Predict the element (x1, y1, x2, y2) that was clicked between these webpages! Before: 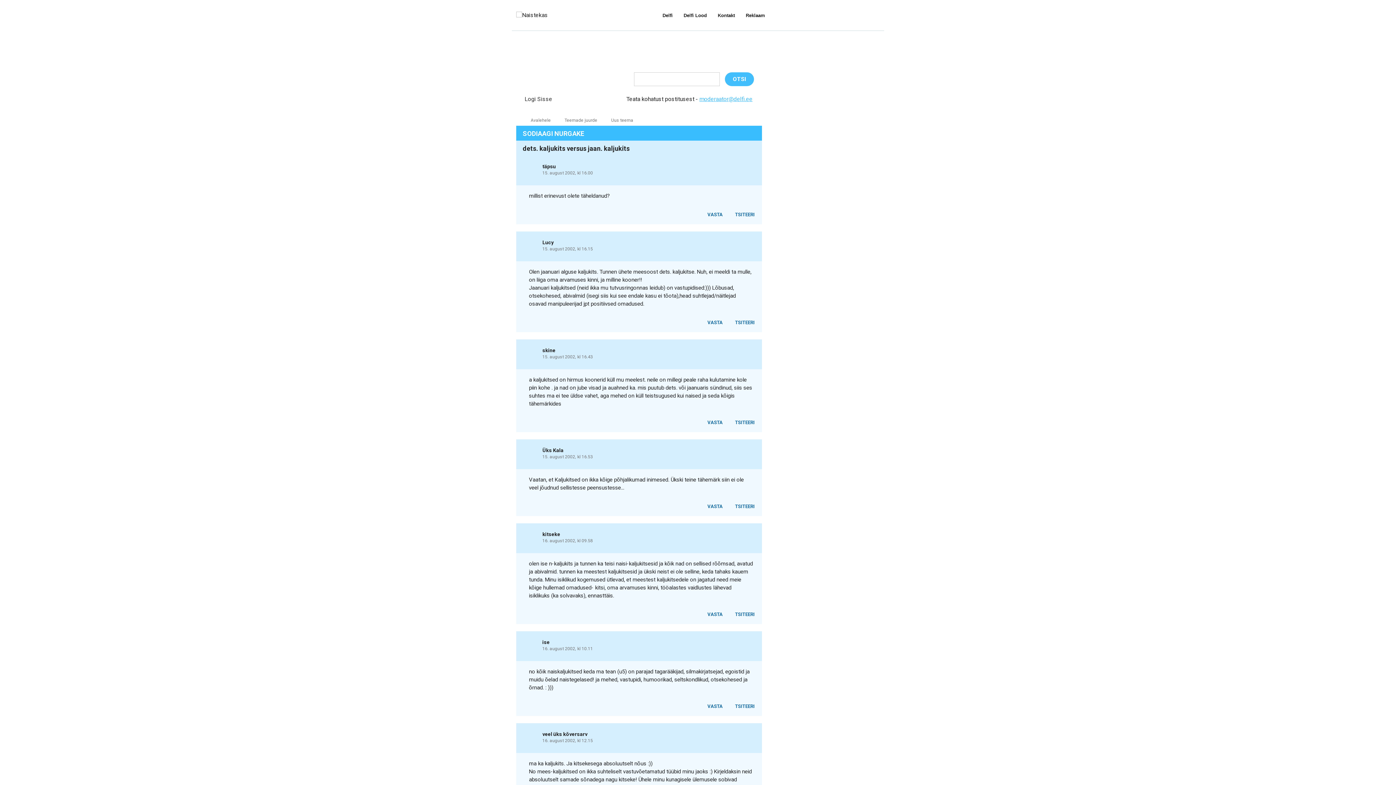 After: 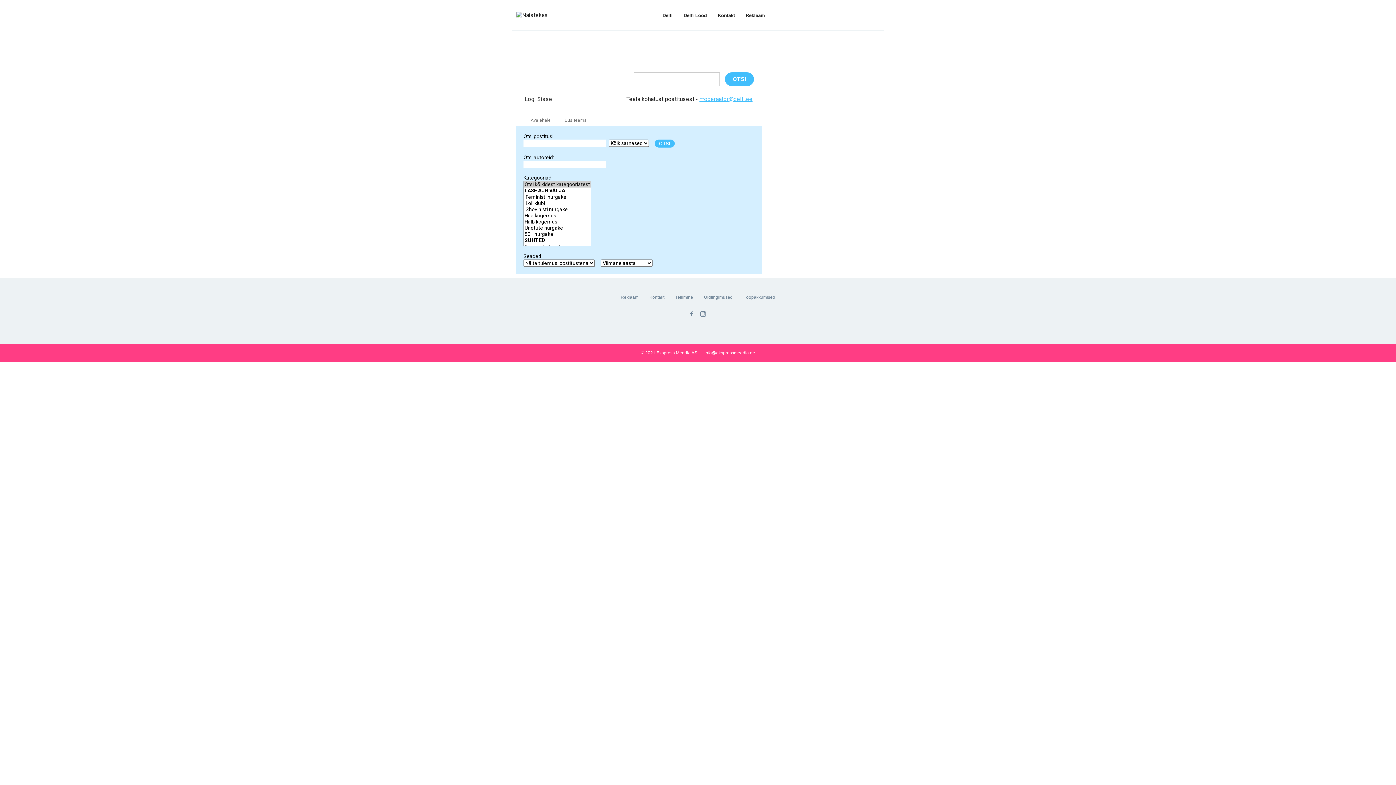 Action: bbox: (725, 72, 754, 86) label: OTSI